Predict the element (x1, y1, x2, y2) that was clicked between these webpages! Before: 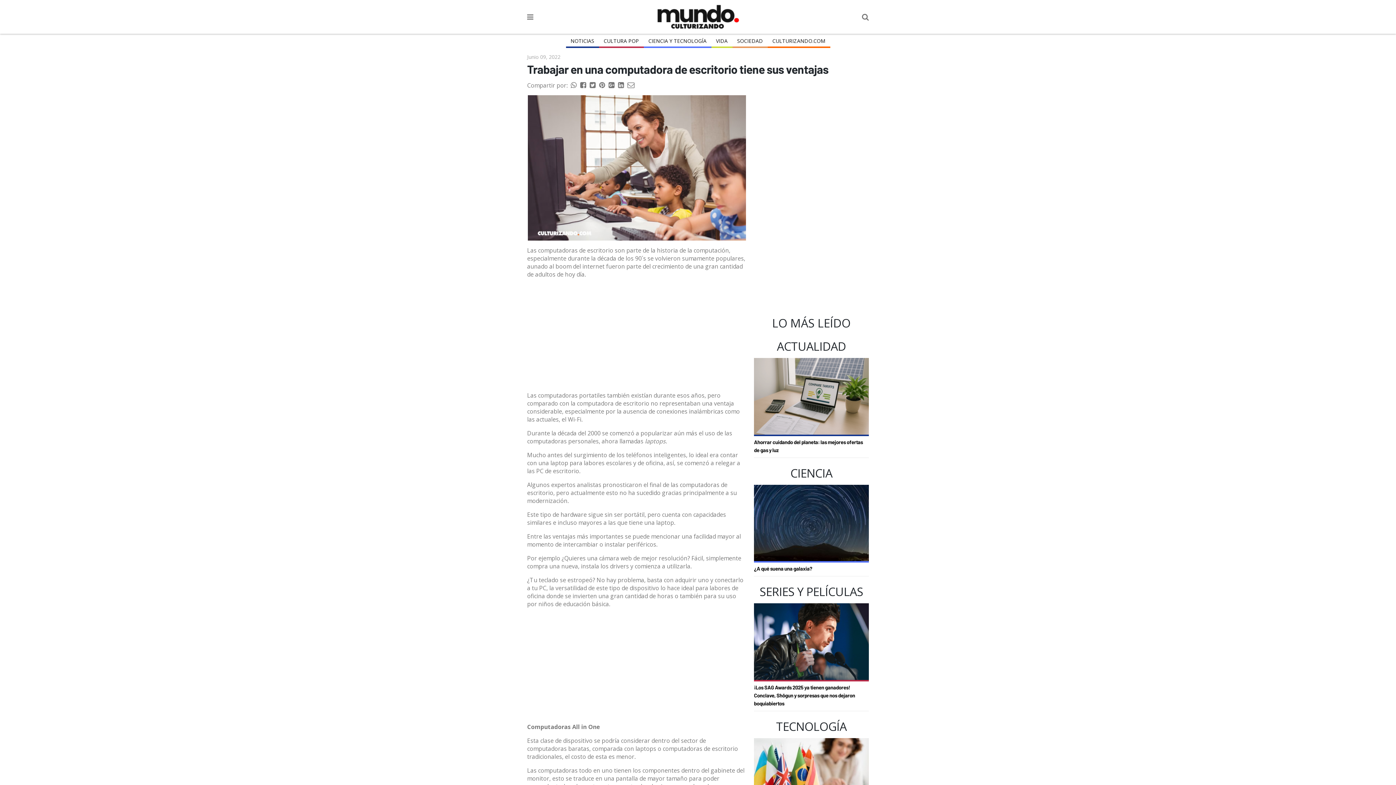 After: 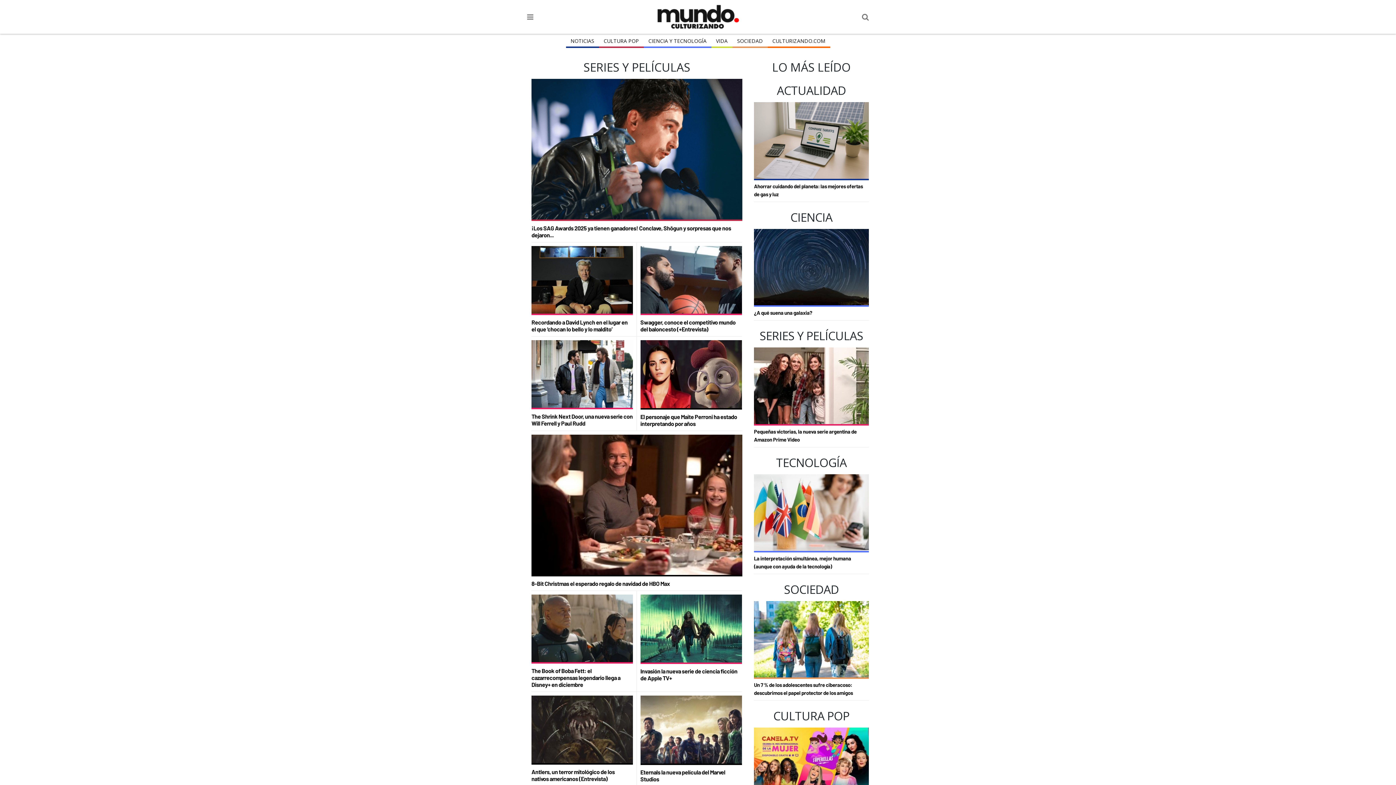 Action: label: SERIES Y PELÍCULAS bbox: (756, 584, 867, 603)